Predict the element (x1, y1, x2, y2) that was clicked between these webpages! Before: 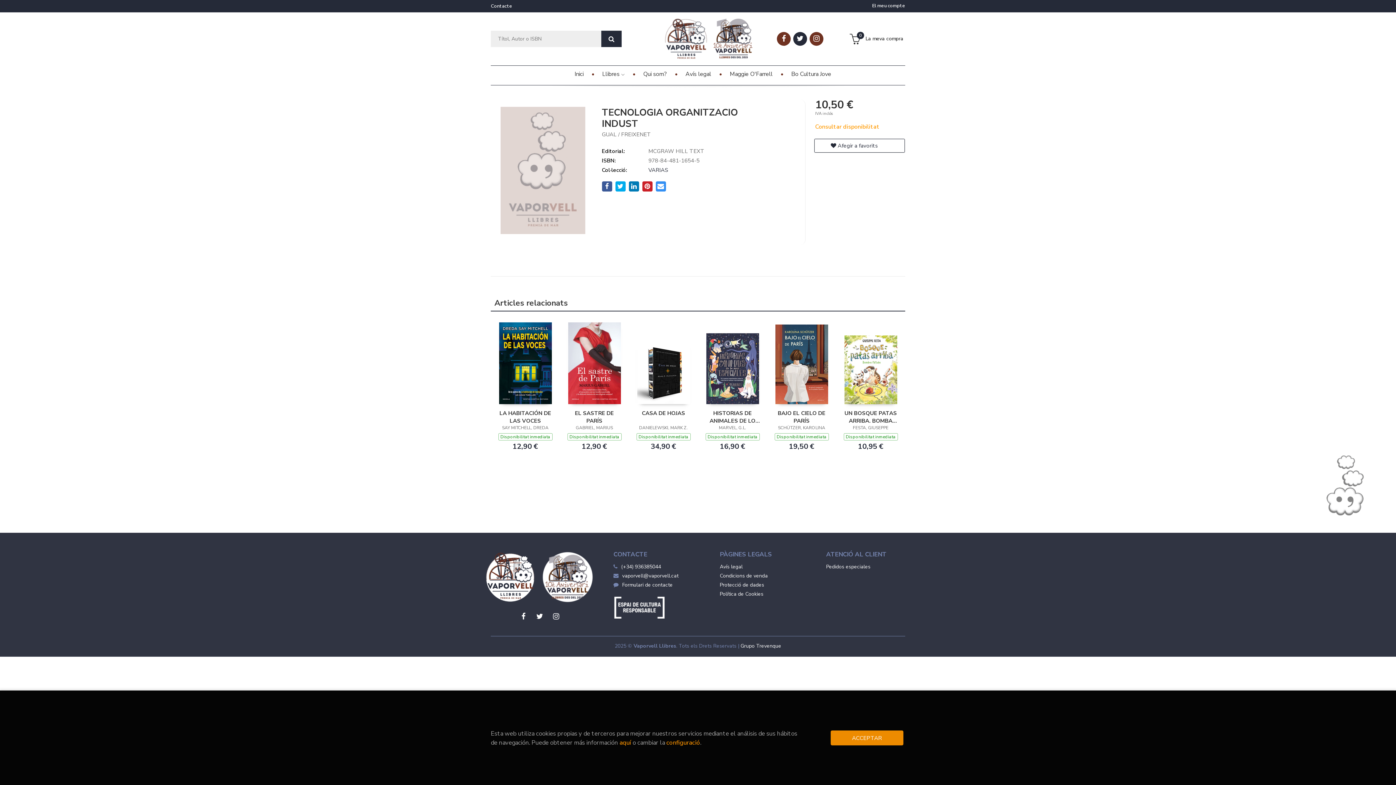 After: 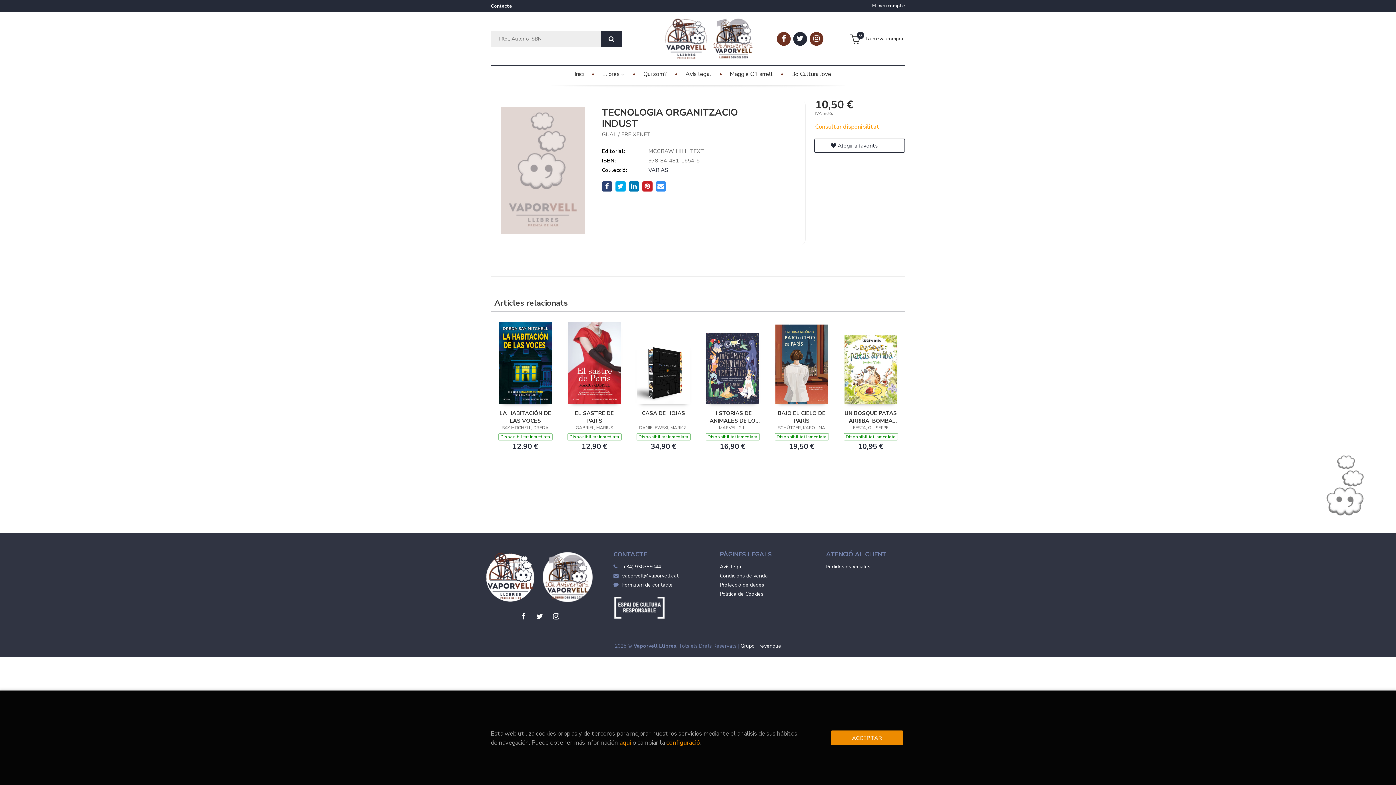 Action: bbox: (602, 181, 612, 191)